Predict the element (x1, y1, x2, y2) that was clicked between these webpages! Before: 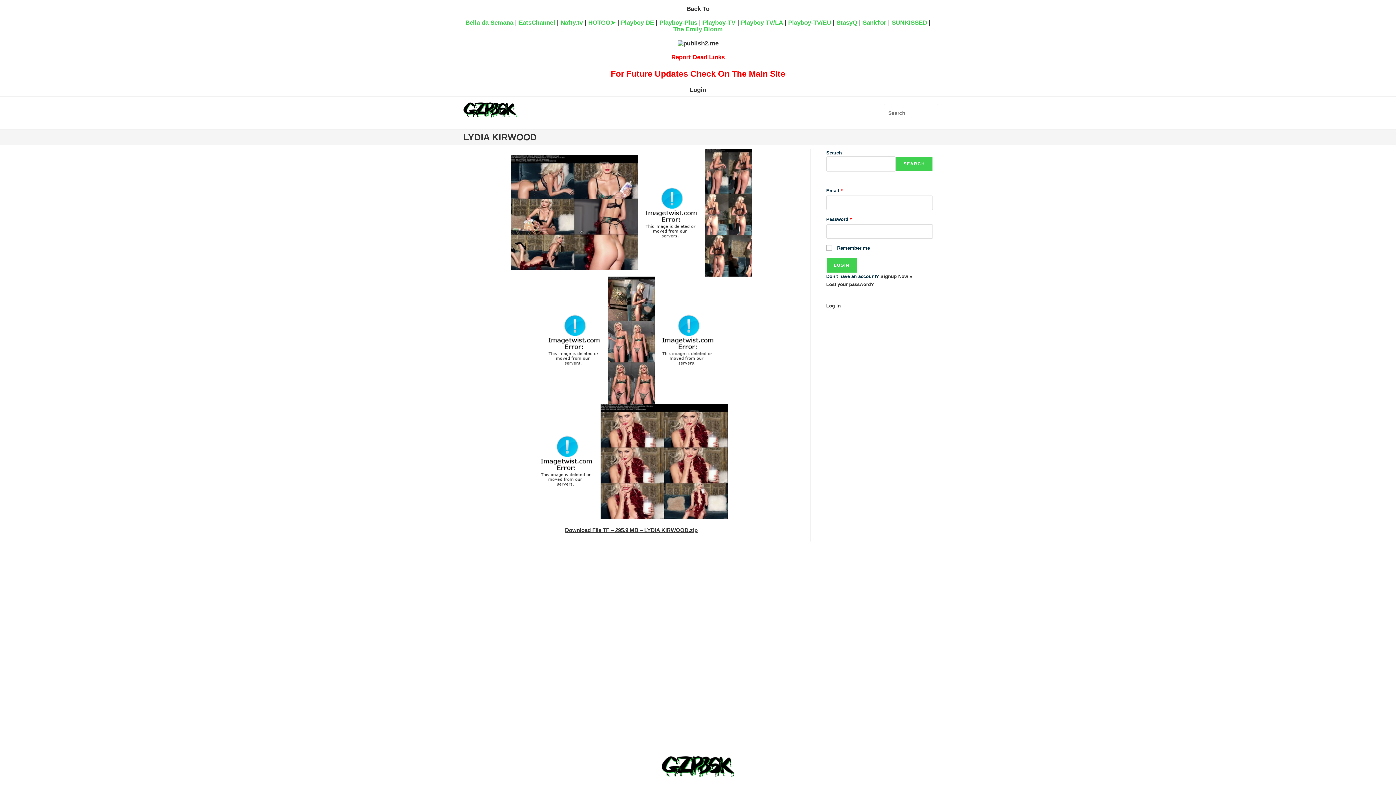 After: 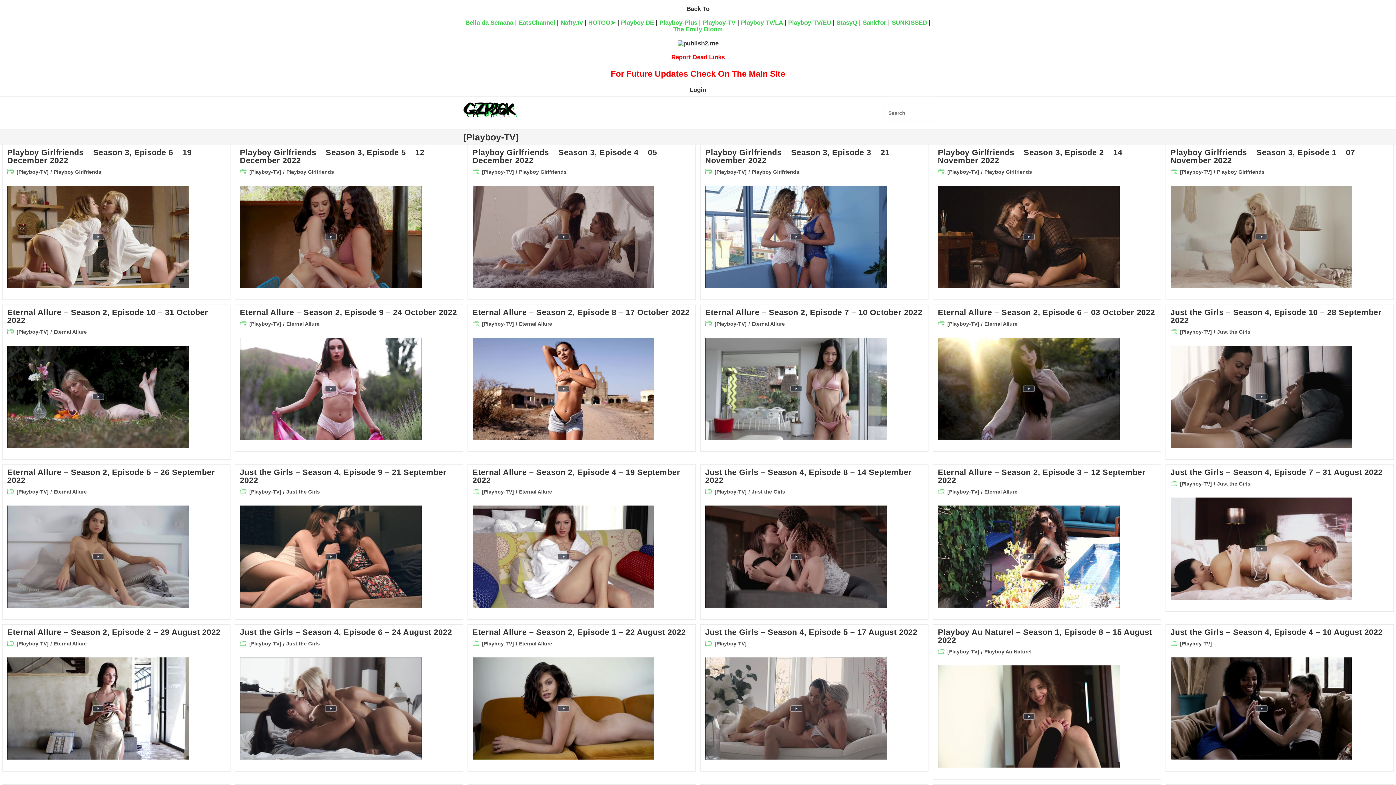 Action: bbox: (702, 19, 735, 26) label: Playboy-TV